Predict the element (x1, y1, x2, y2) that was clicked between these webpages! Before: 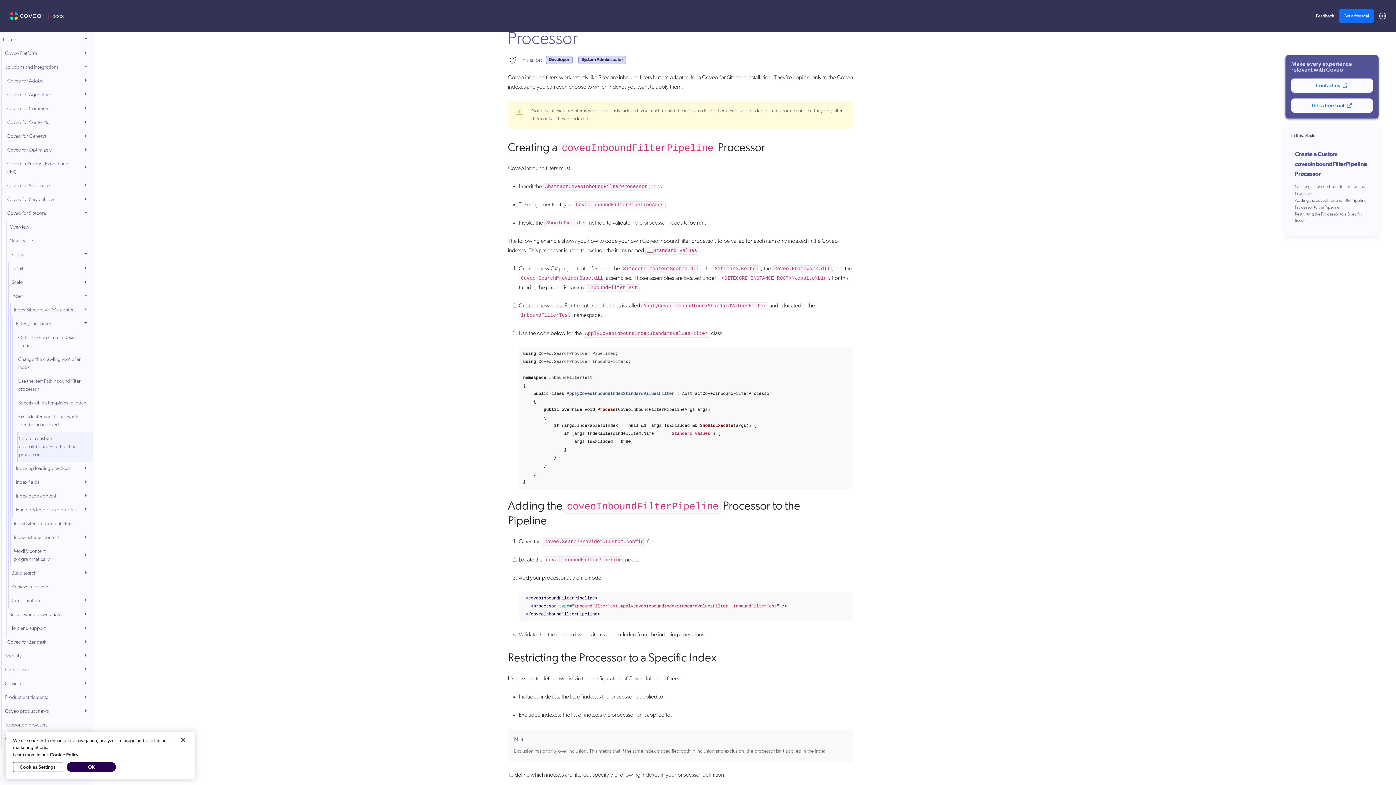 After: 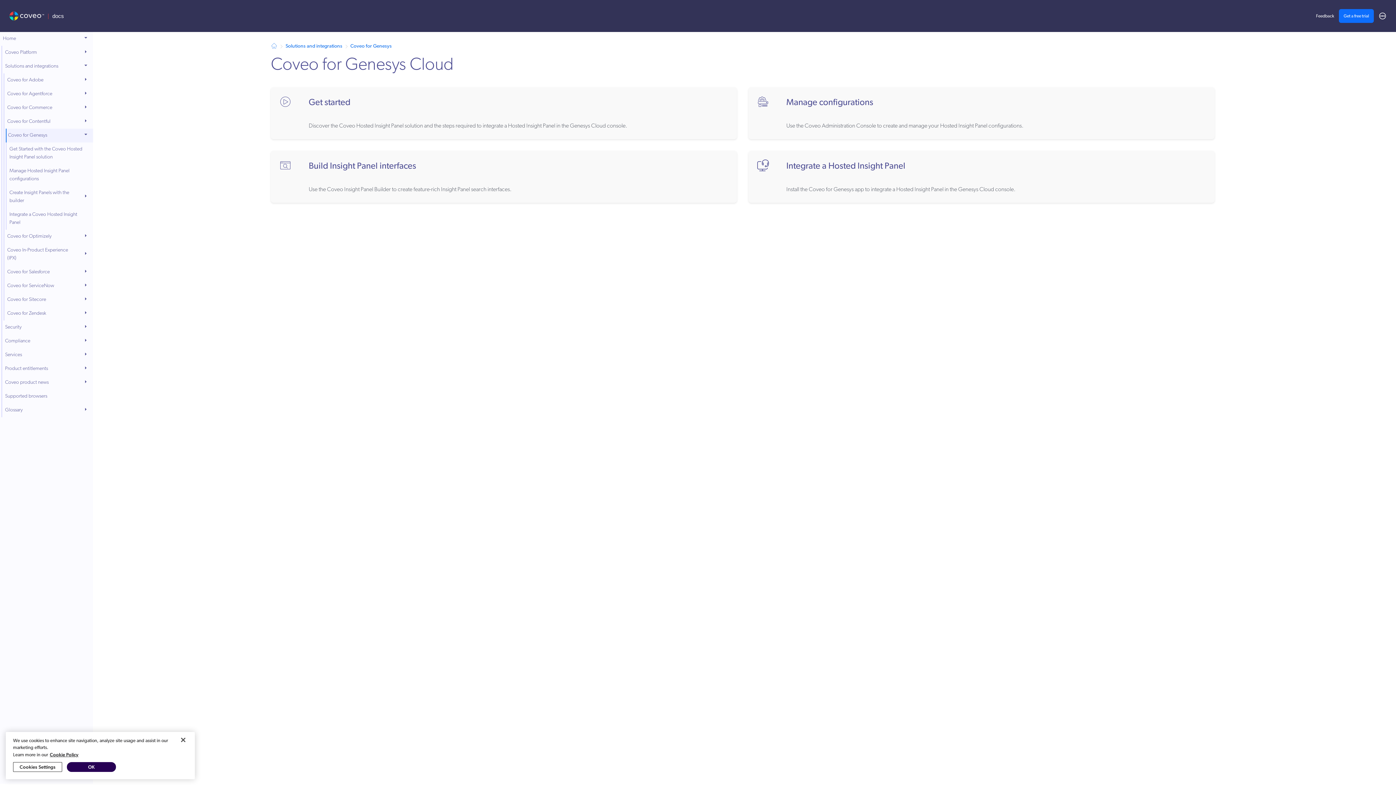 Action: bbox: (5, 129, 52, 143) label: Coveo for Genesys